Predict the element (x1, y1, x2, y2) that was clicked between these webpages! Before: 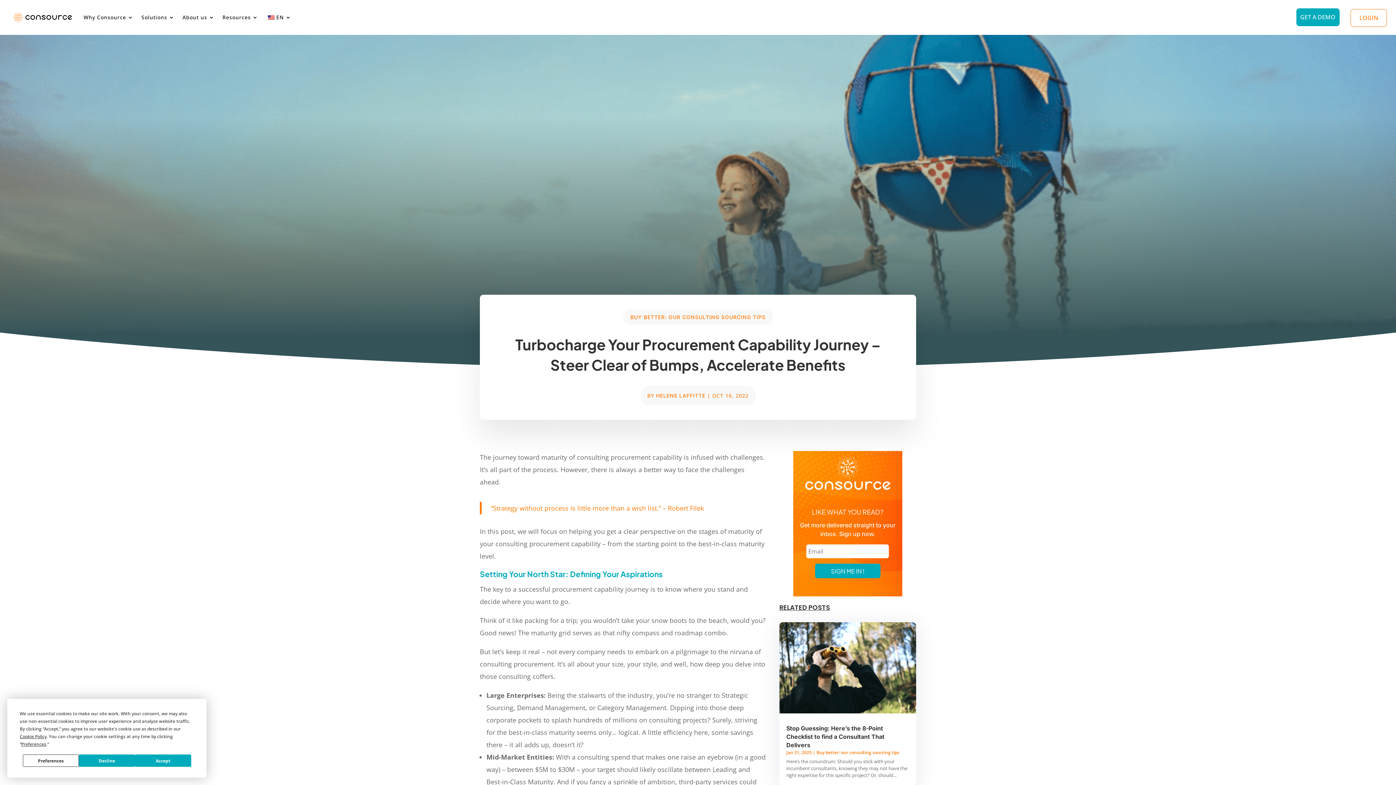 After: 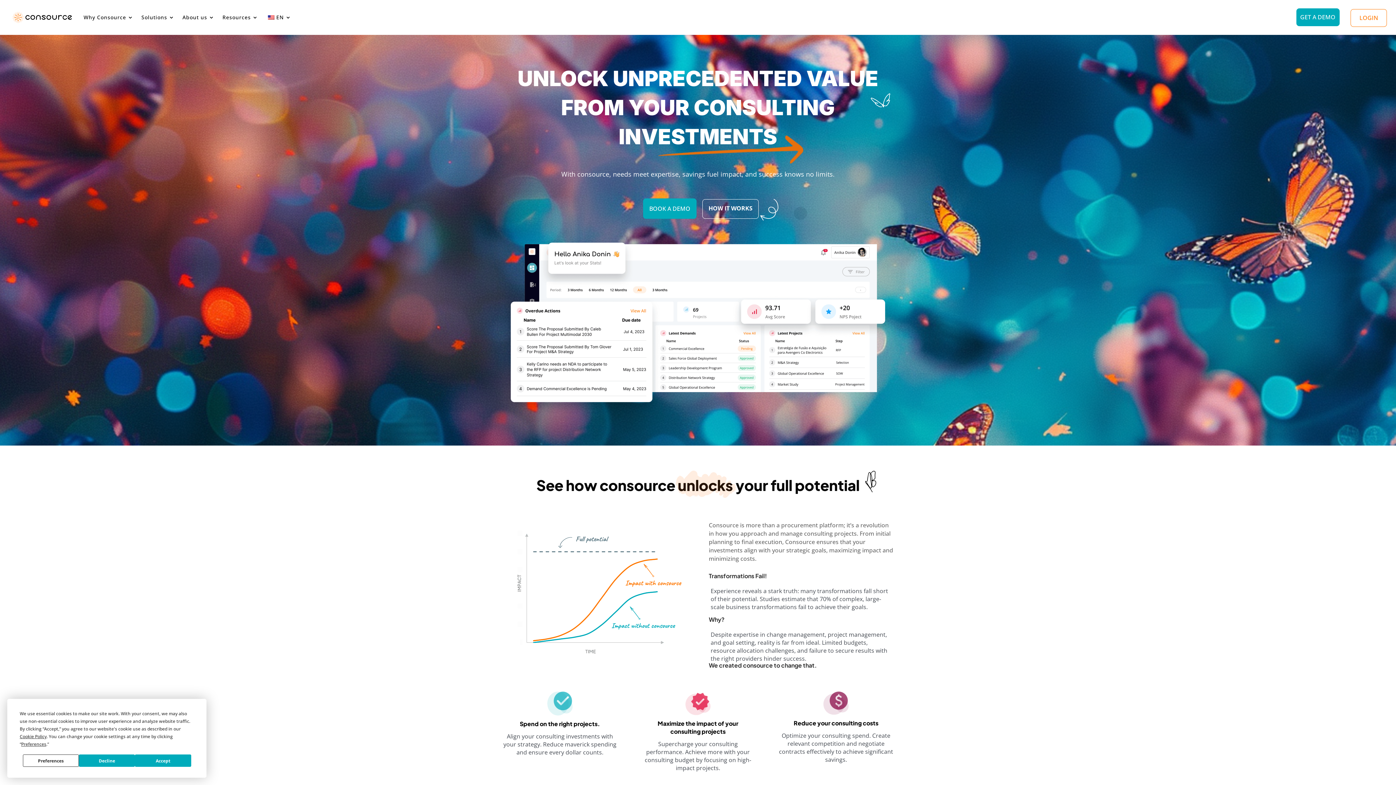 Action: bbox: (10, 11, 72, 23)